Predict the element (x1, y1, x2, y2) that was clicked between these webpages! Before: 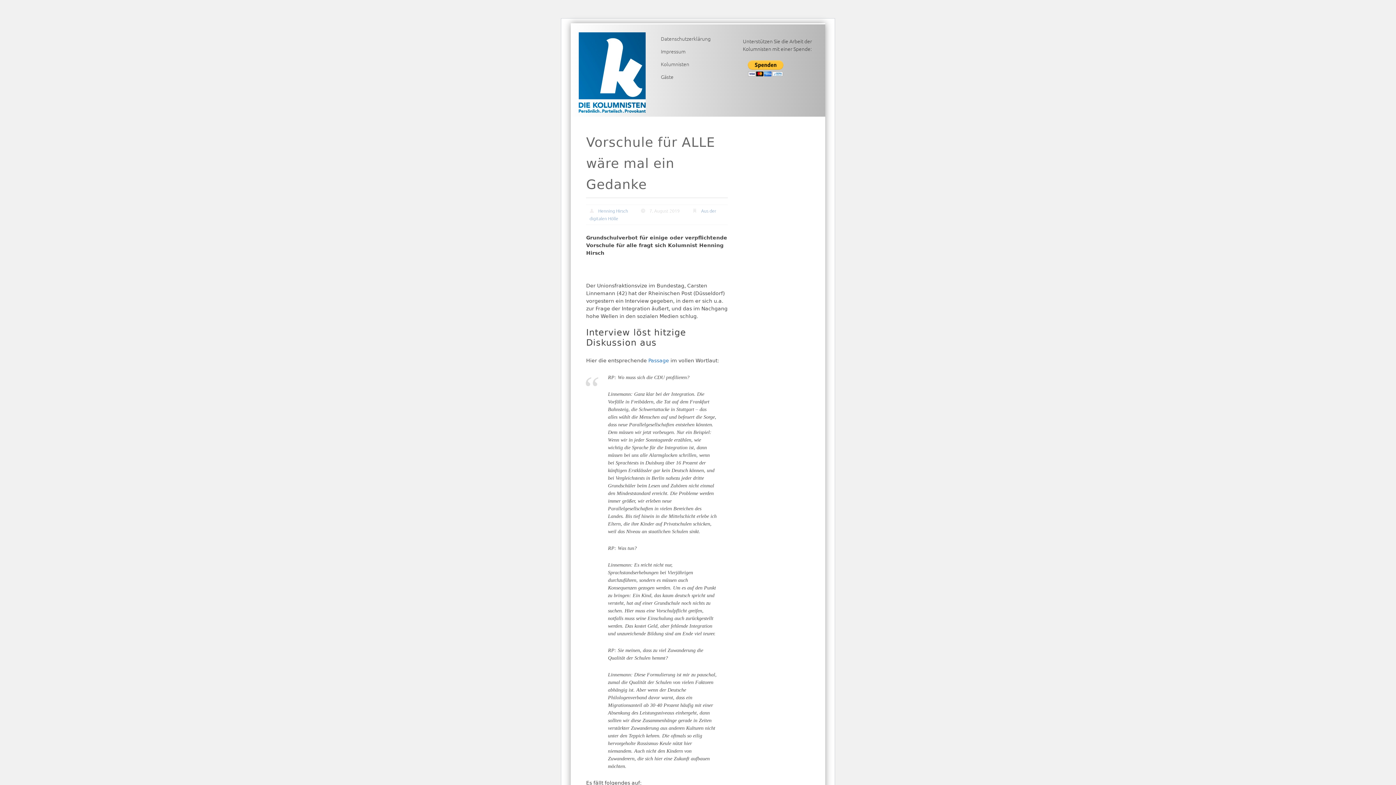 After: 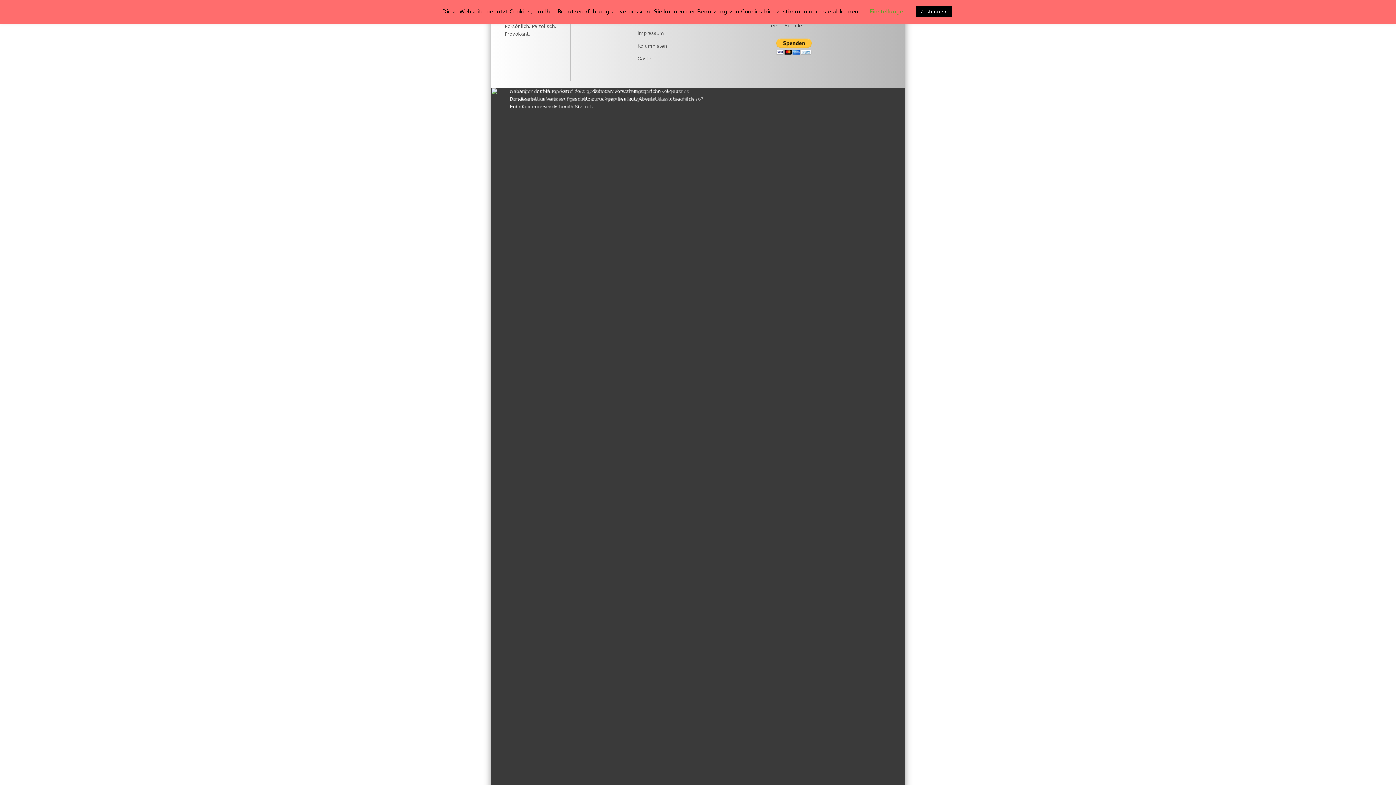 Action: bbox: (578, 107, 645, 114)